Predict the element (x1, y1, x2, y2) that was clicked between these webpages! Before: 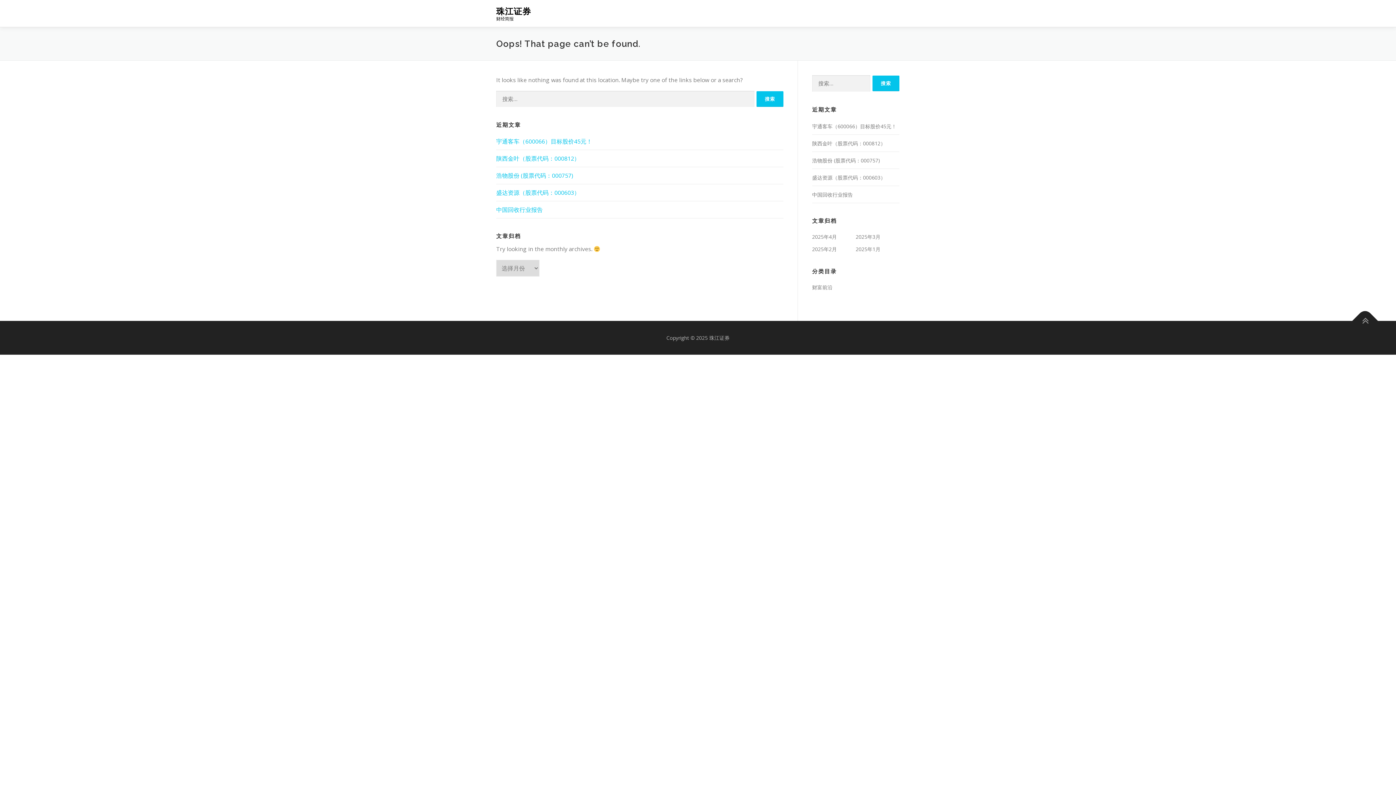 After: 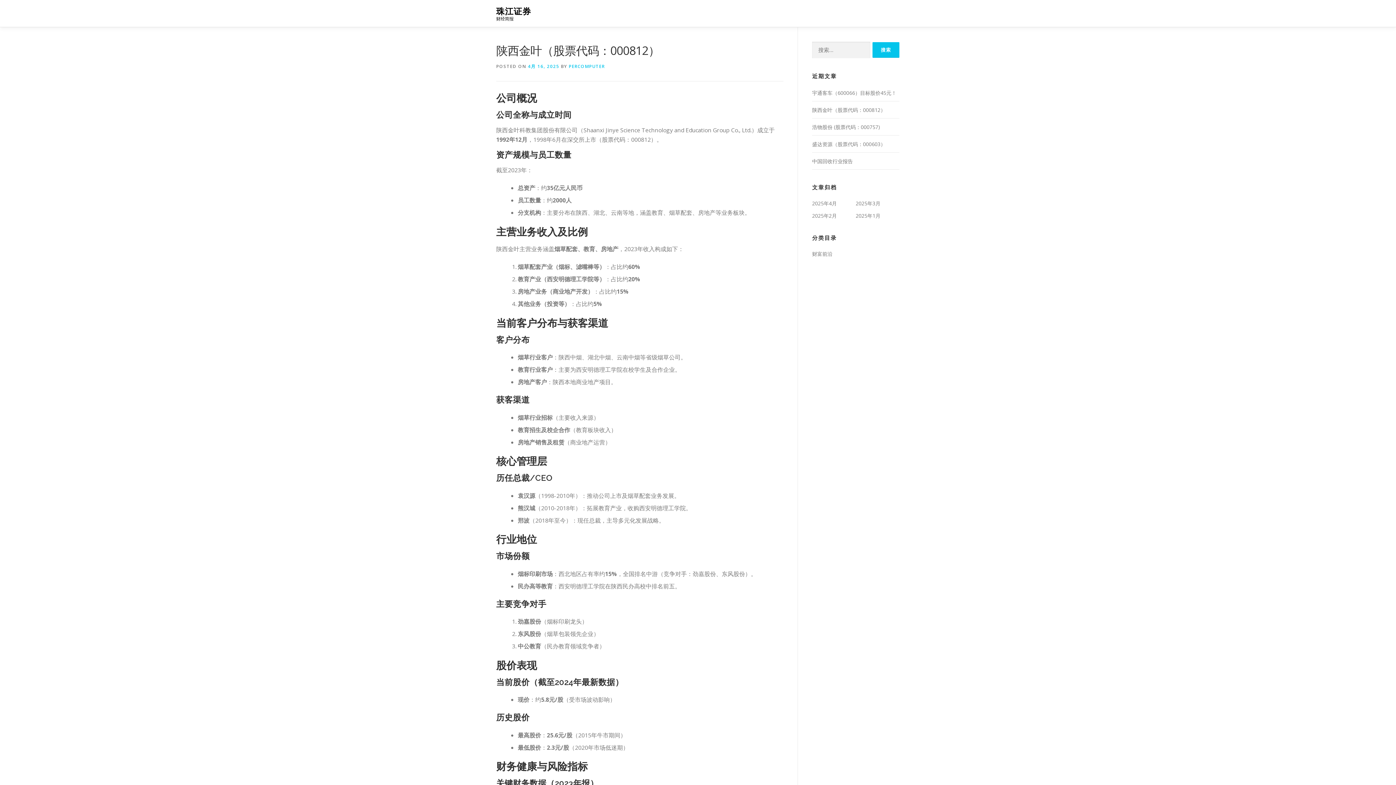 Action: label: 陕西金叶（股票代码：000812） bbox: (496, 154, 580, 162)